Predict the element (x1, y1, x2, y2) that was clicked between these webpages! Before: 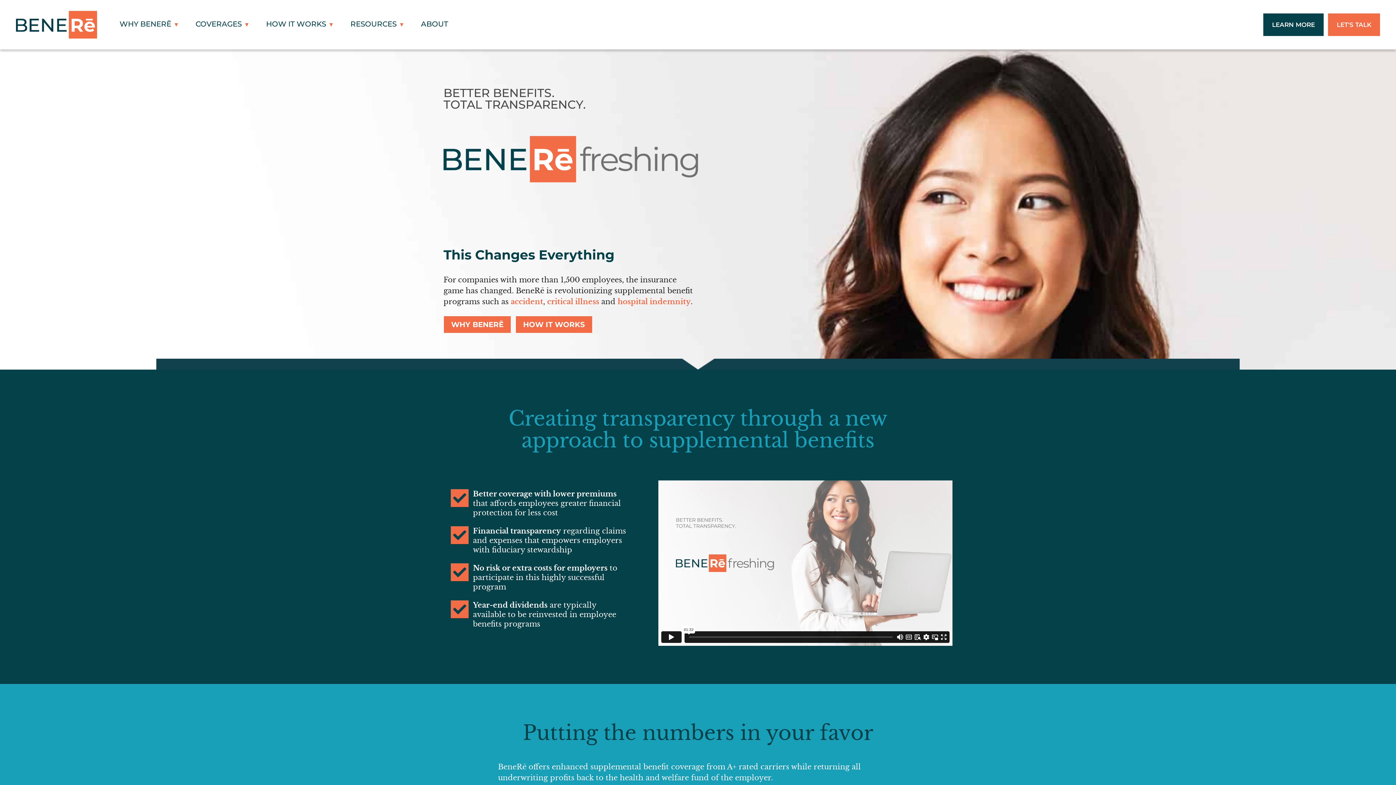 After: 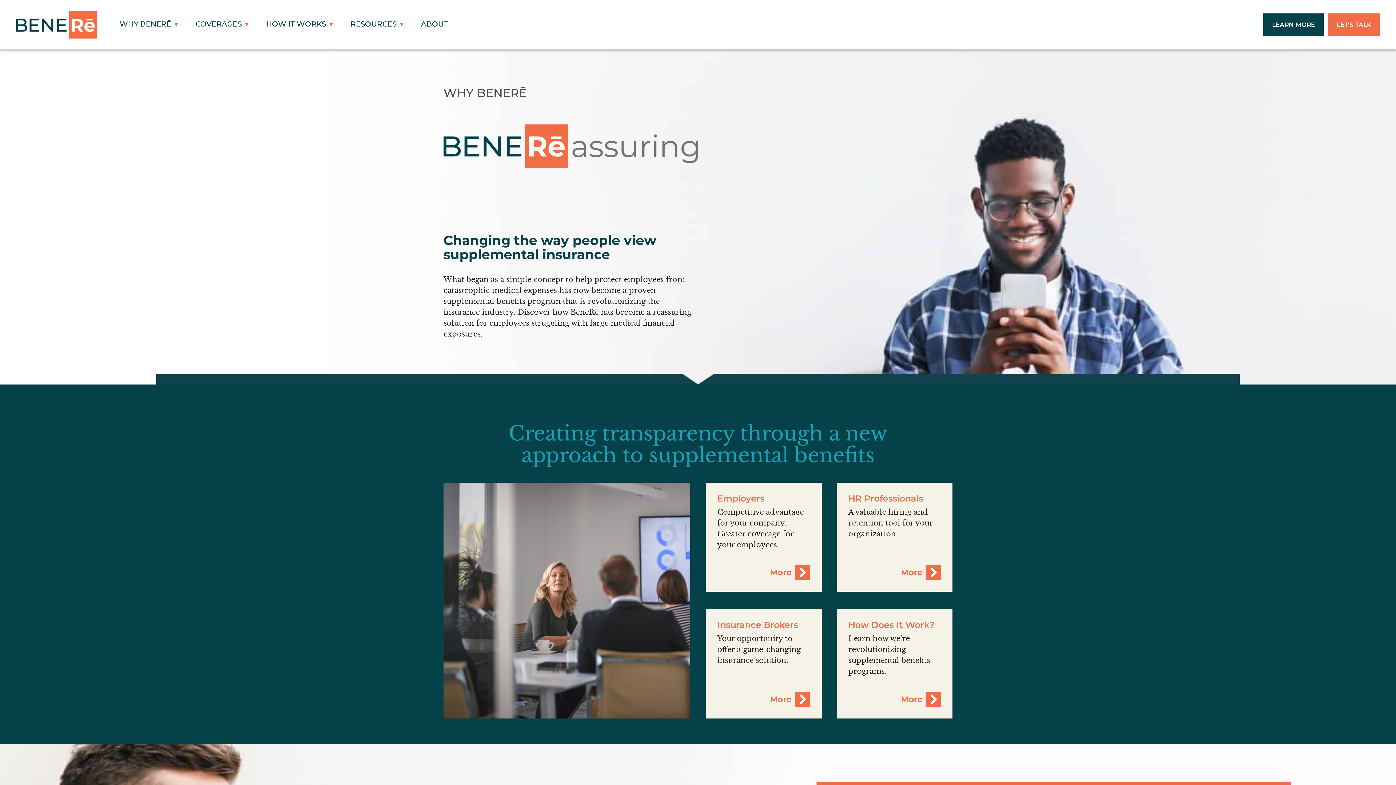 Action: bbox: (443, 315, 511, 333) label: WHY BENERĒ